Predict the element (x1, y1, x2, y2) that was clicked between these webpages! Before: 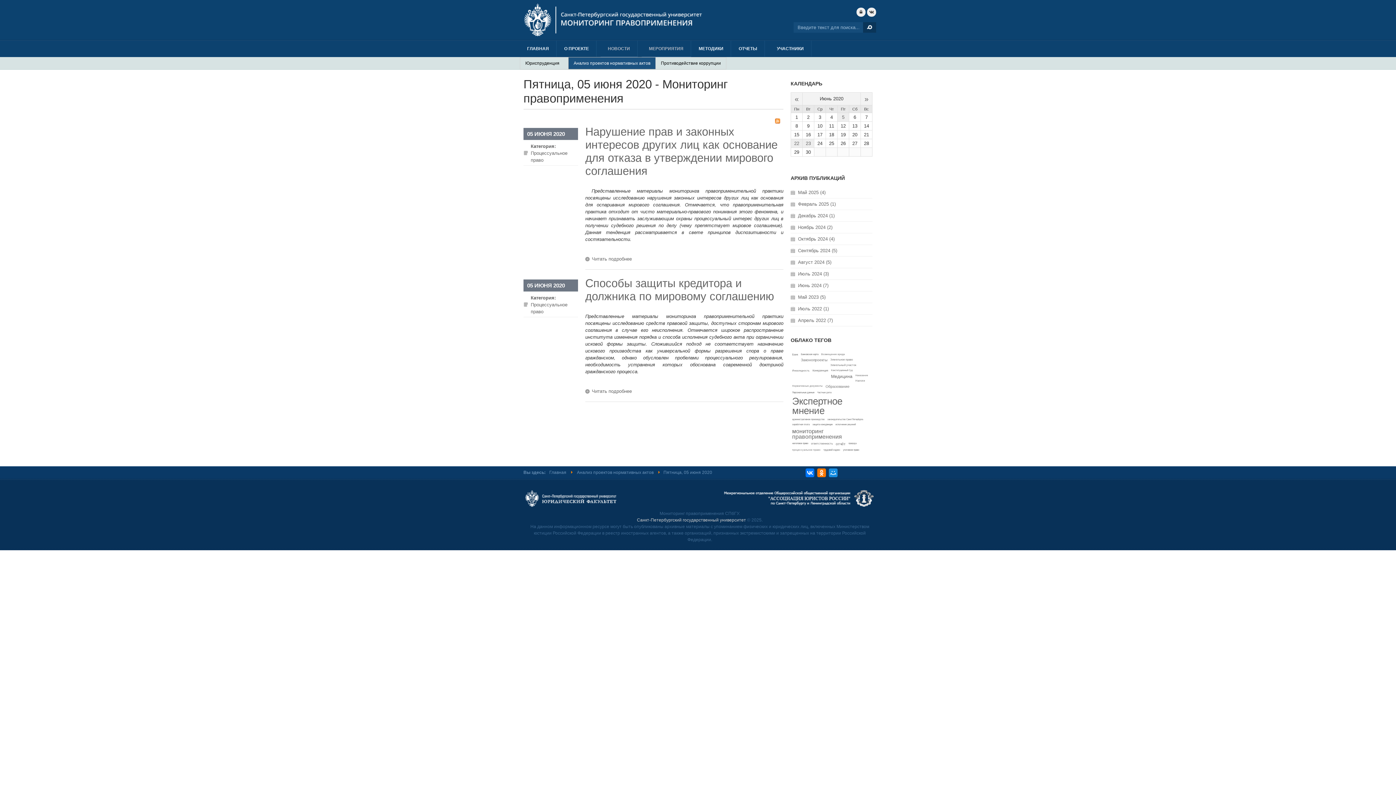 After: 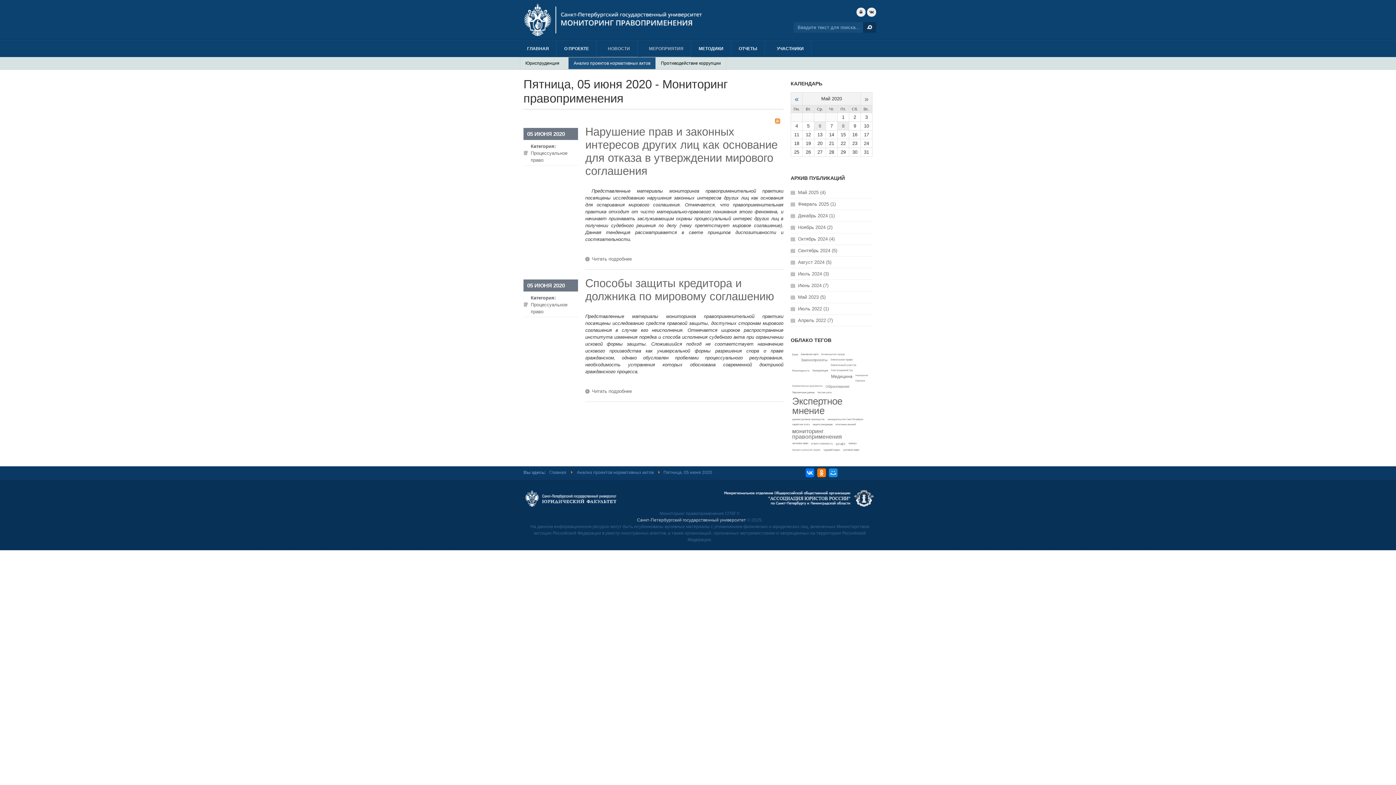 Action: label: « bbox: (794, 94, 798, 102)